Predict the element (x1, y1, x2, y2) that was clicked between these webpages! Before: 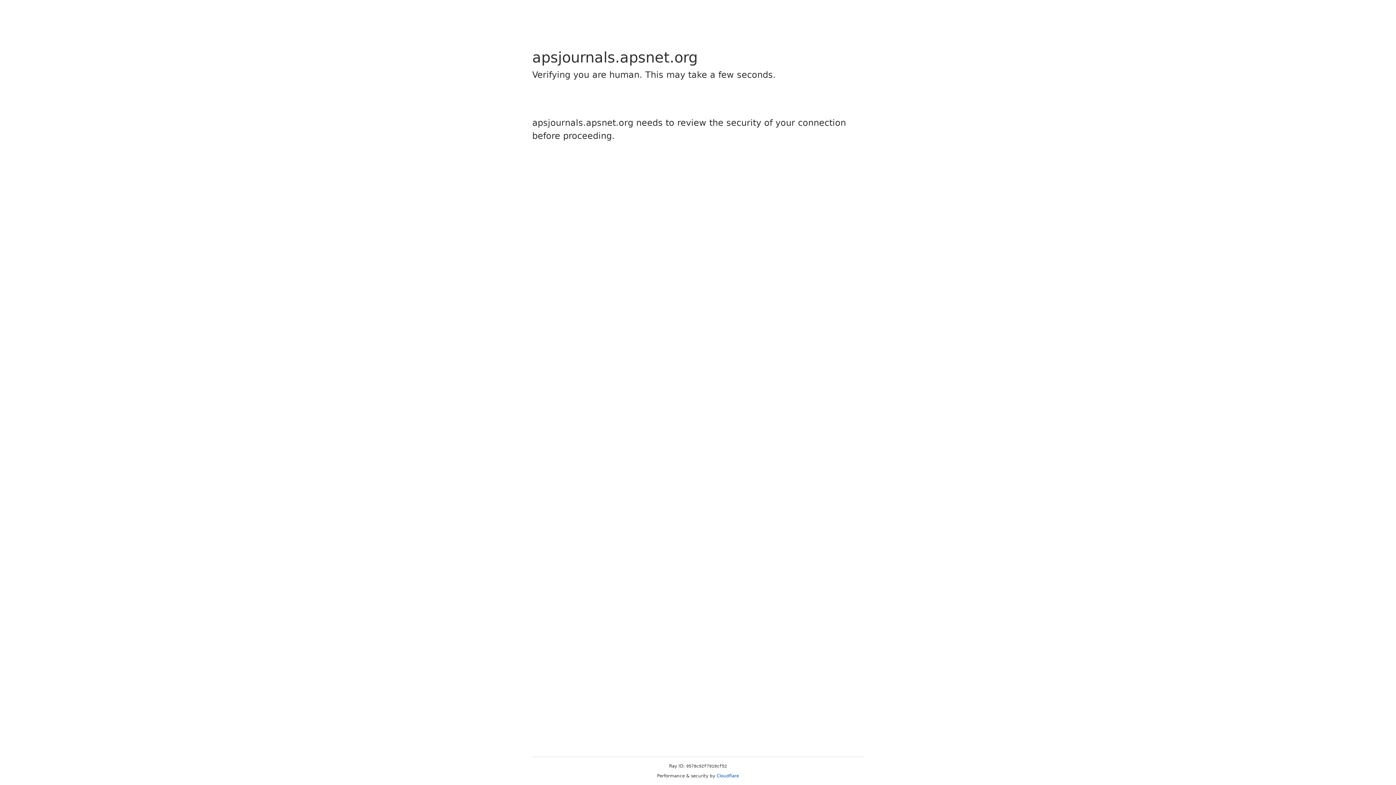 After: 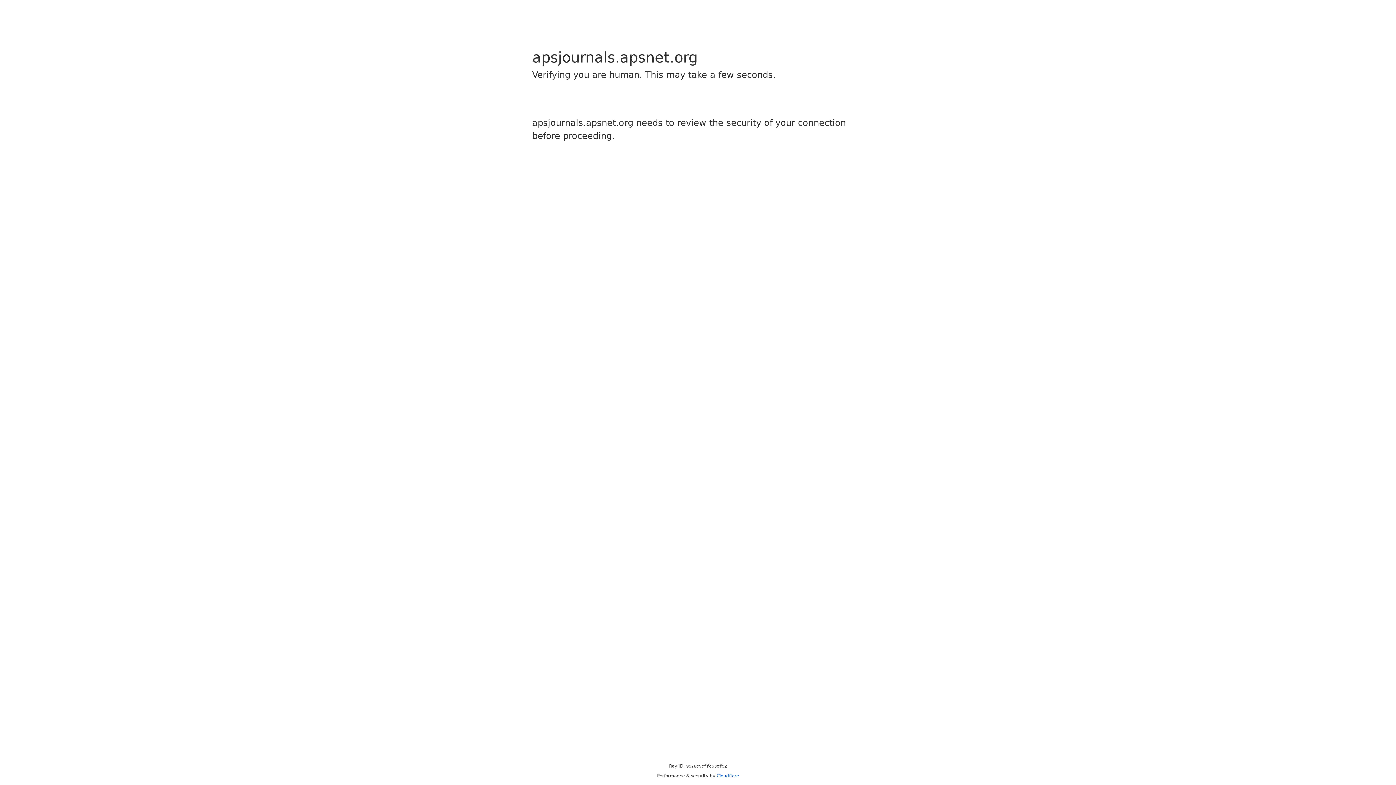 Action: bbox: (716, 773, 739, 778) label: Cloudflare